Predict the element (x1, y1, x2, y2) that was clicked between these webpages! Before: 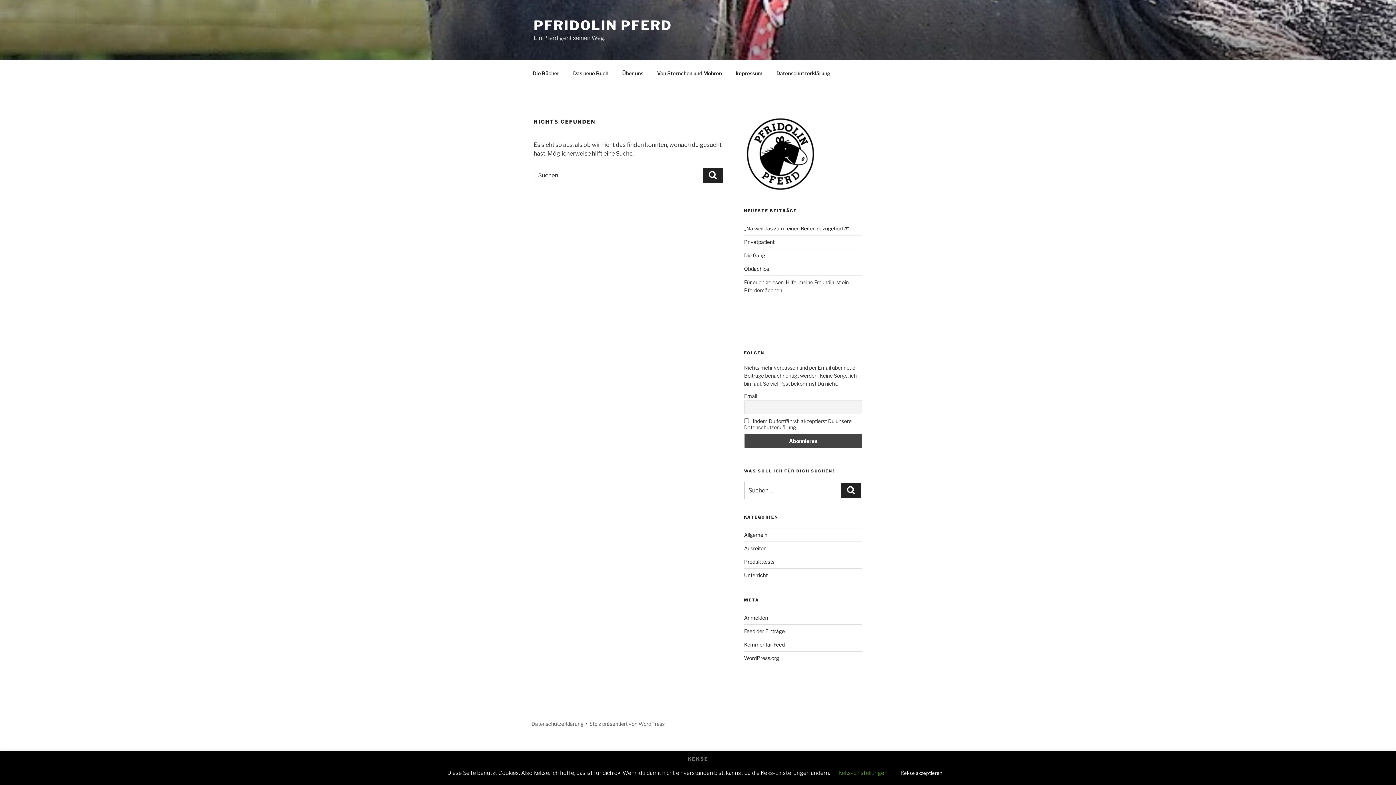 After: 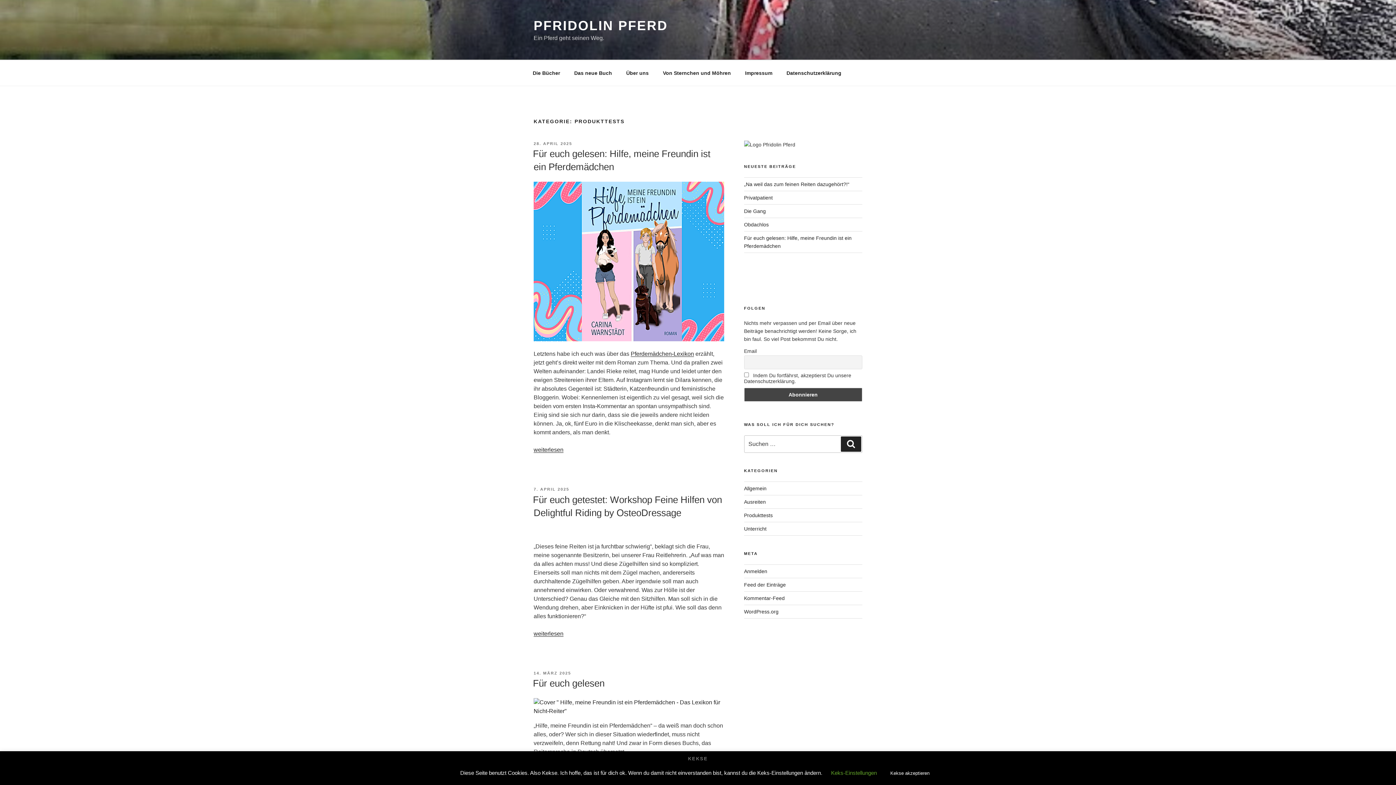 Action: label: Produkttests bbox: (744, 558, 774, 565)